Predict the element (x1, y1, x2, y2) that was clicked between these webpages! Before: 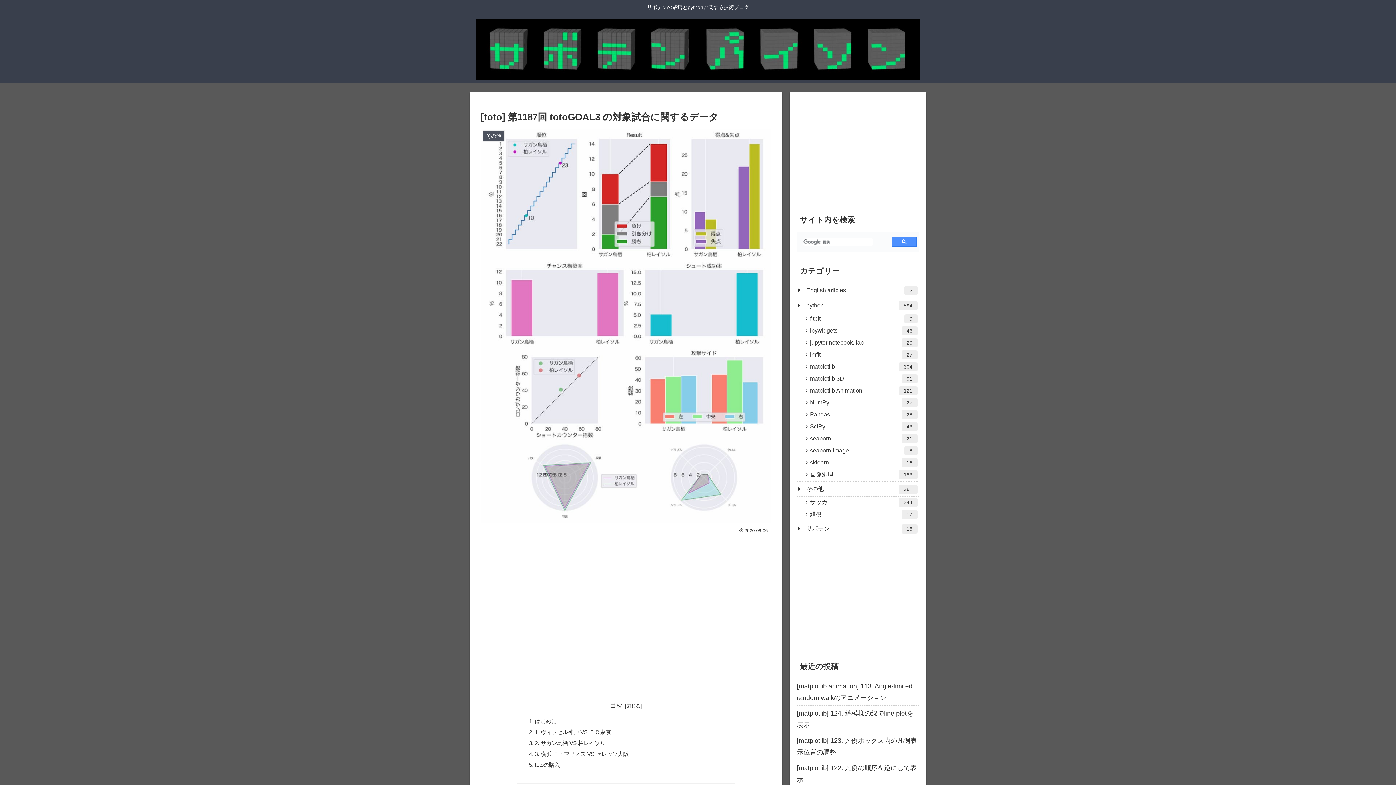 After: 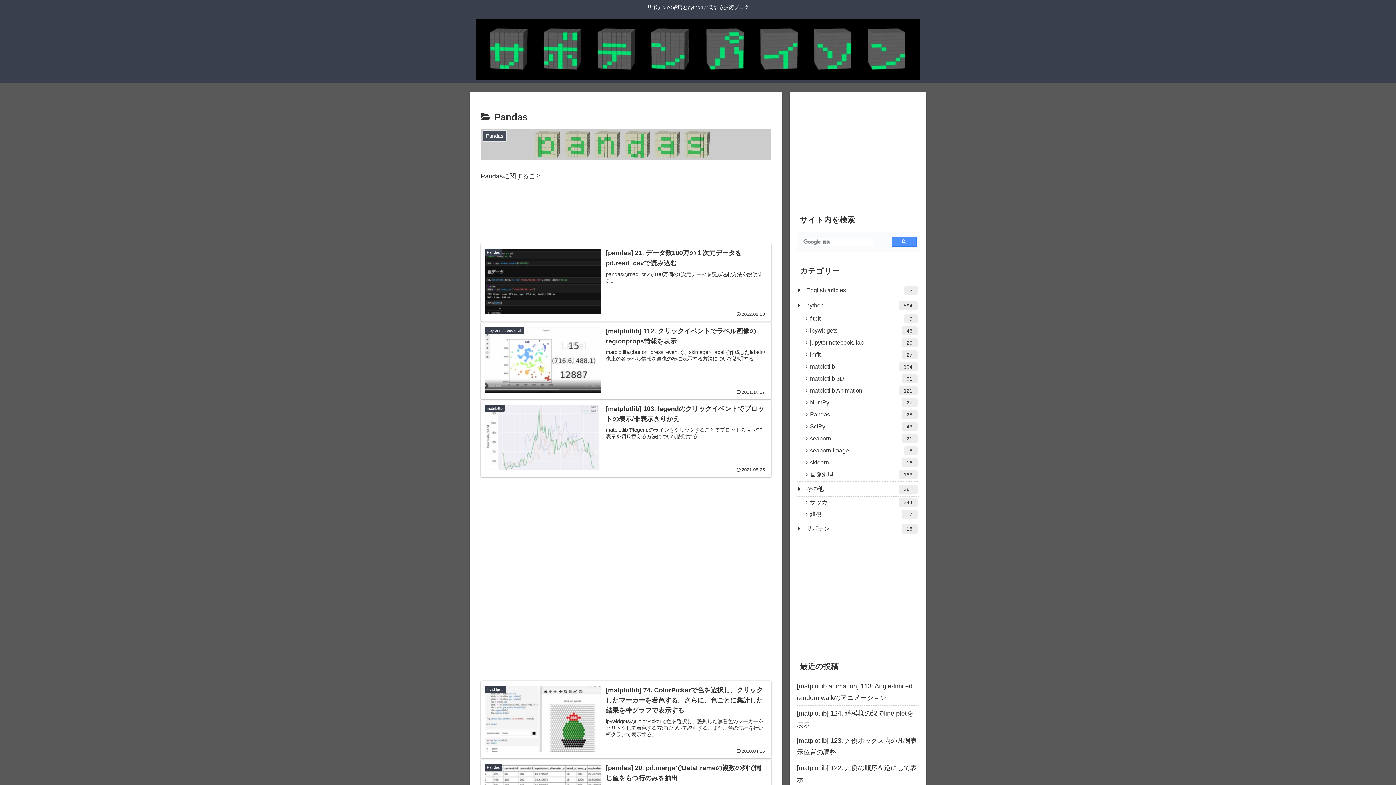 Action: bbox: (804, 409, 919, 421) label: Pandas
28